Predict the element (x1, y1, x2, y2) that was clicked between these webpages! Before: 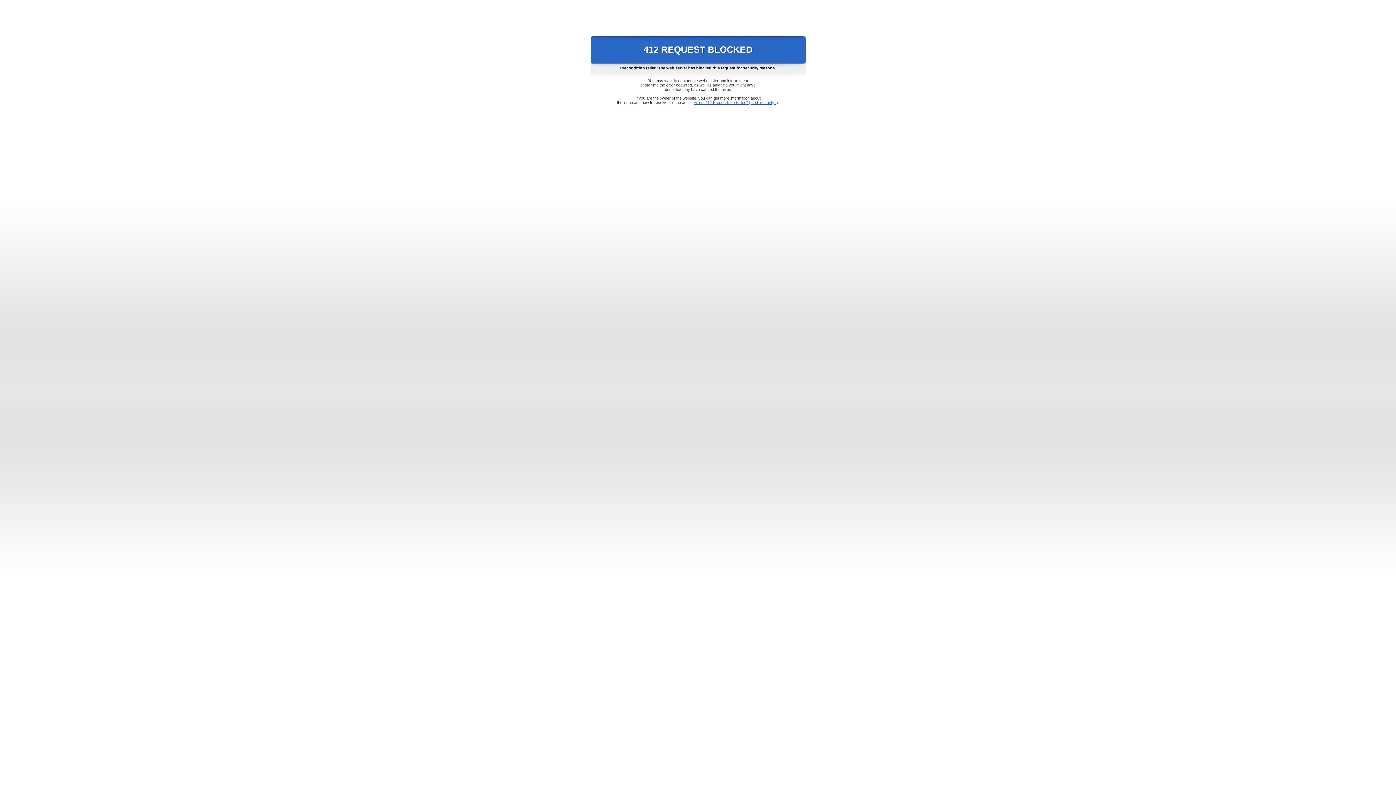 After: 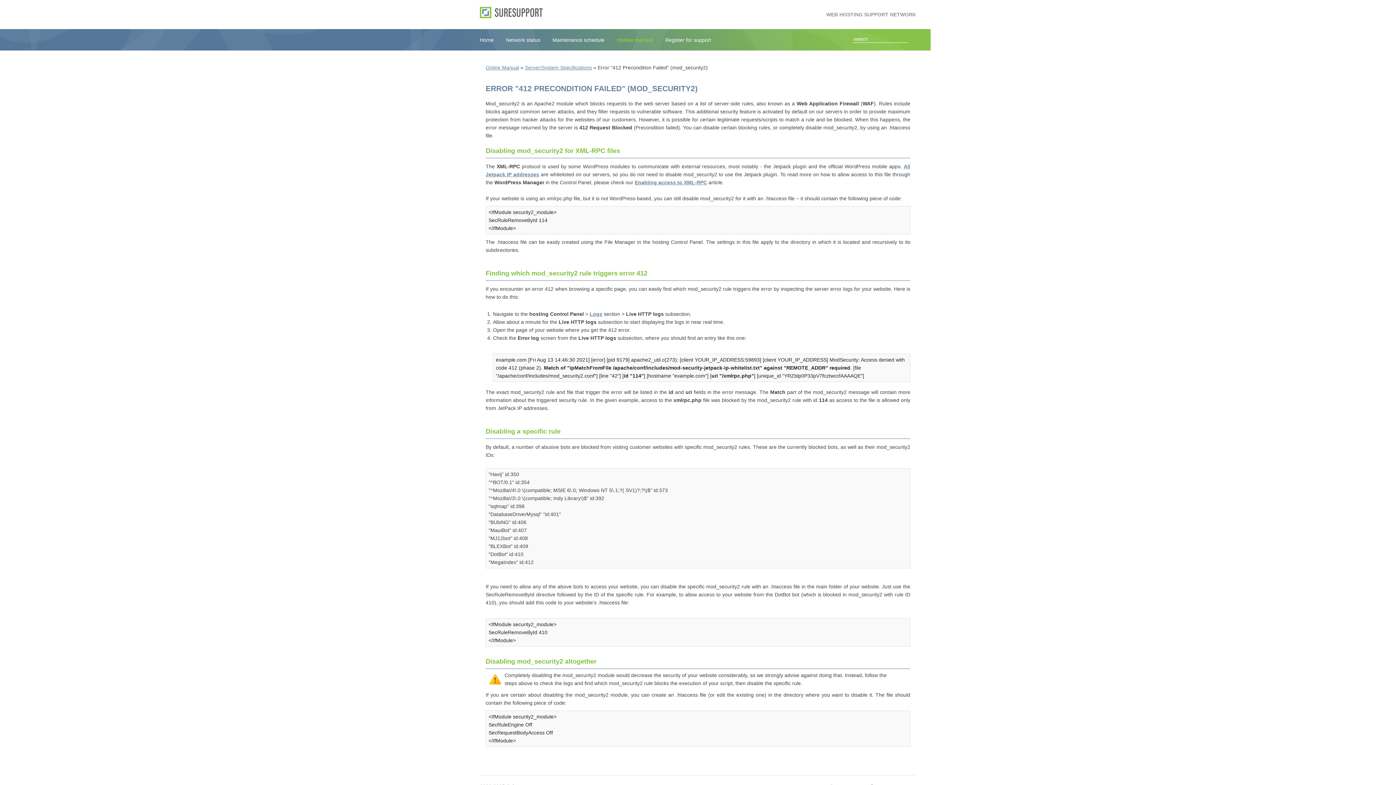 Action: bbox: (693, 100, 778, 104) label: Error "412 Precondition Failed" (mod_security2)